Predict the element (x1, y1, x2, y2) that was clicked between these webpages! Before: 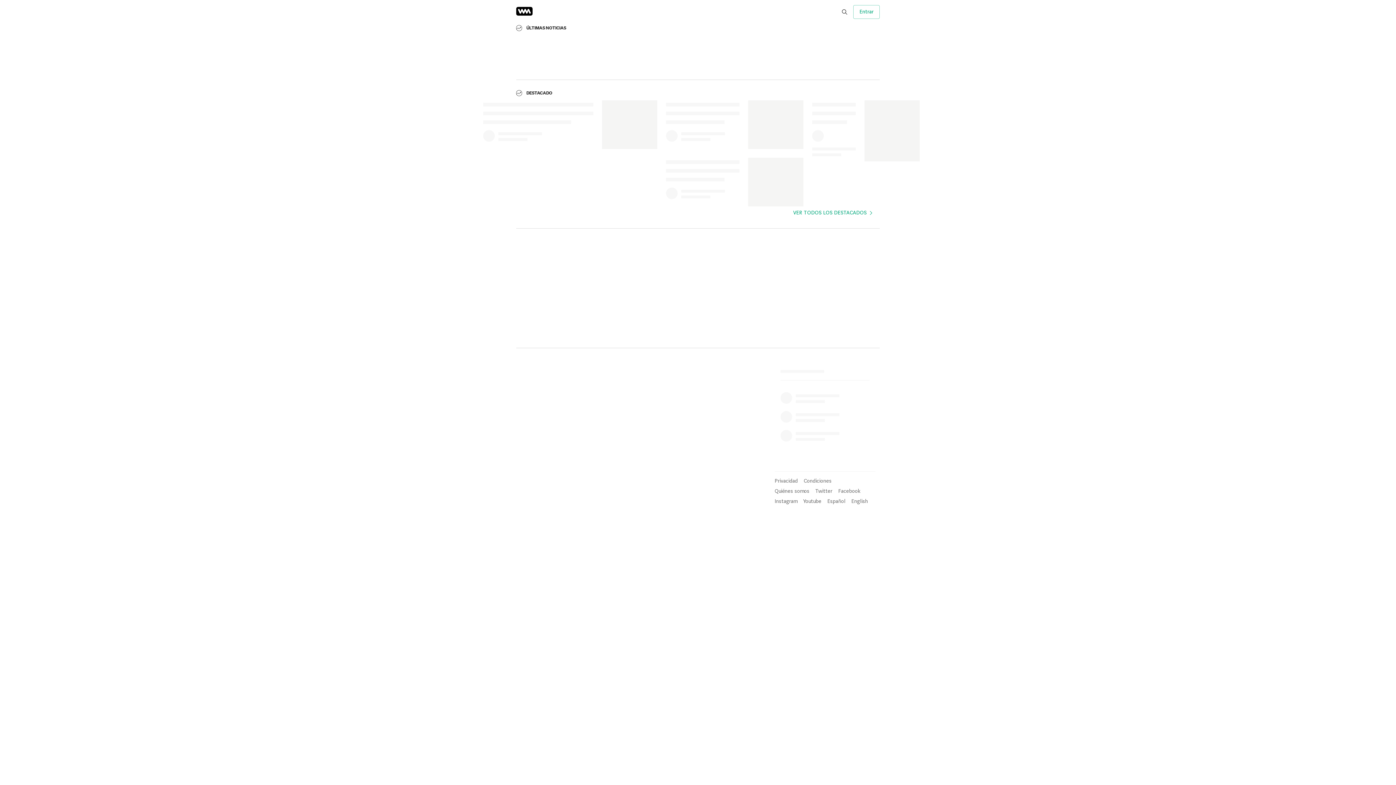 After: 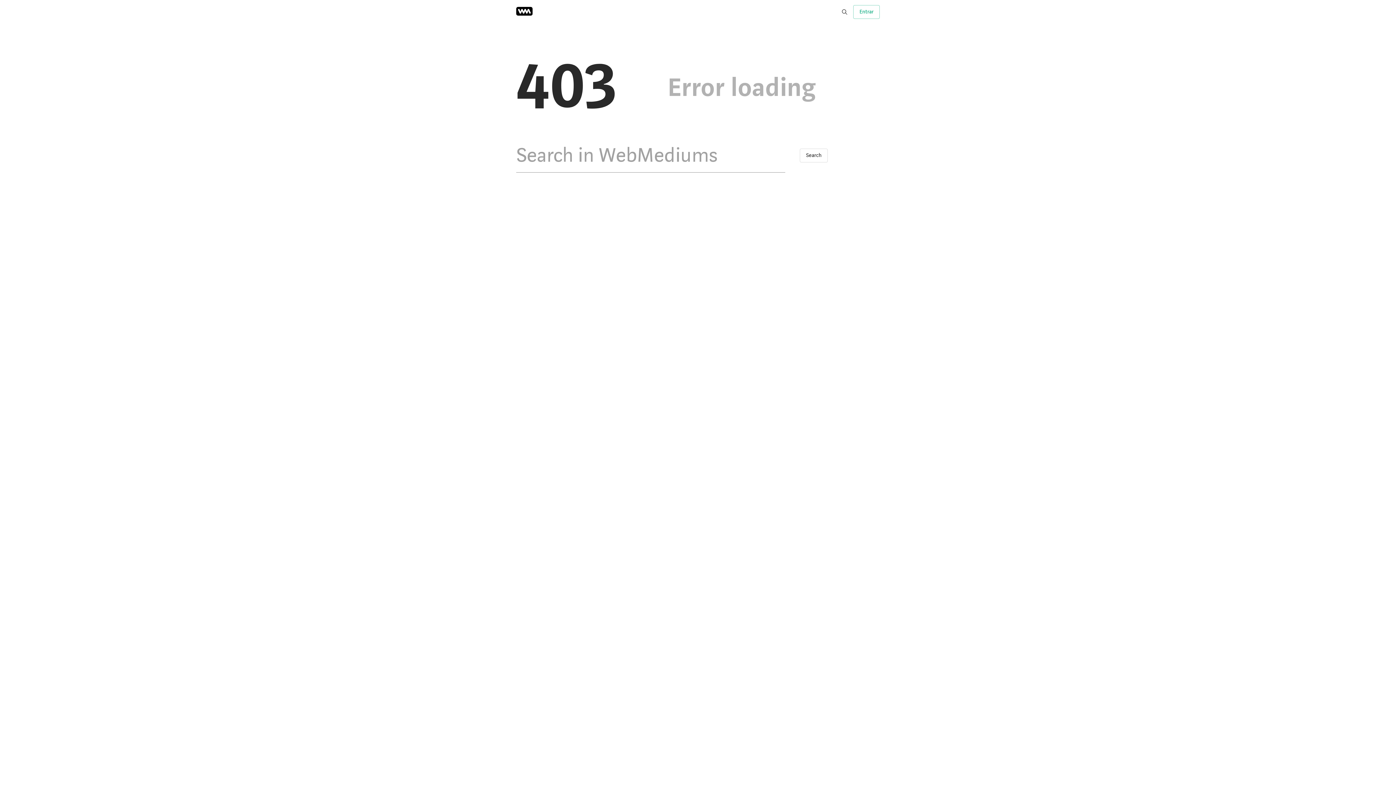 Action: bbox: (787, 206, 881, 219) label: VER TODOS LOS DESTACADOS